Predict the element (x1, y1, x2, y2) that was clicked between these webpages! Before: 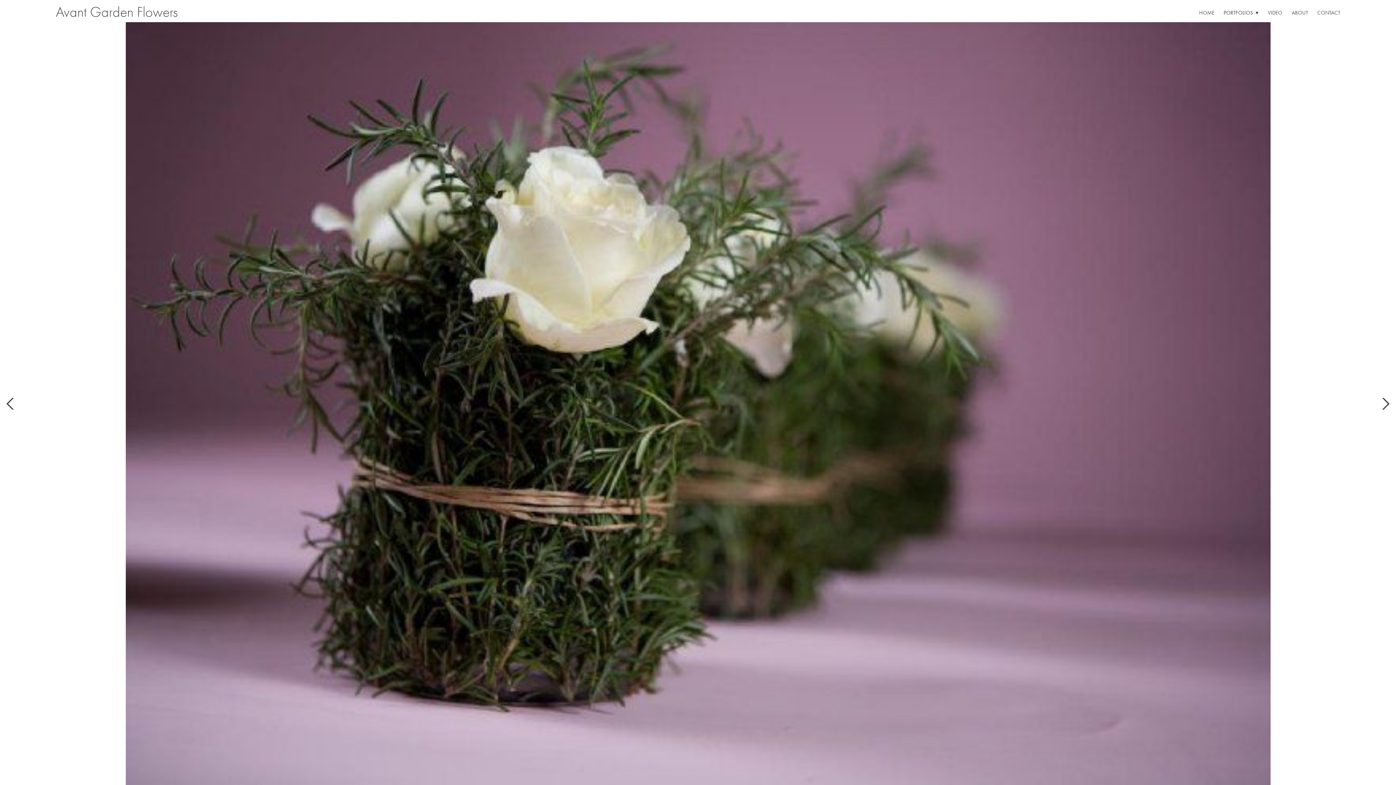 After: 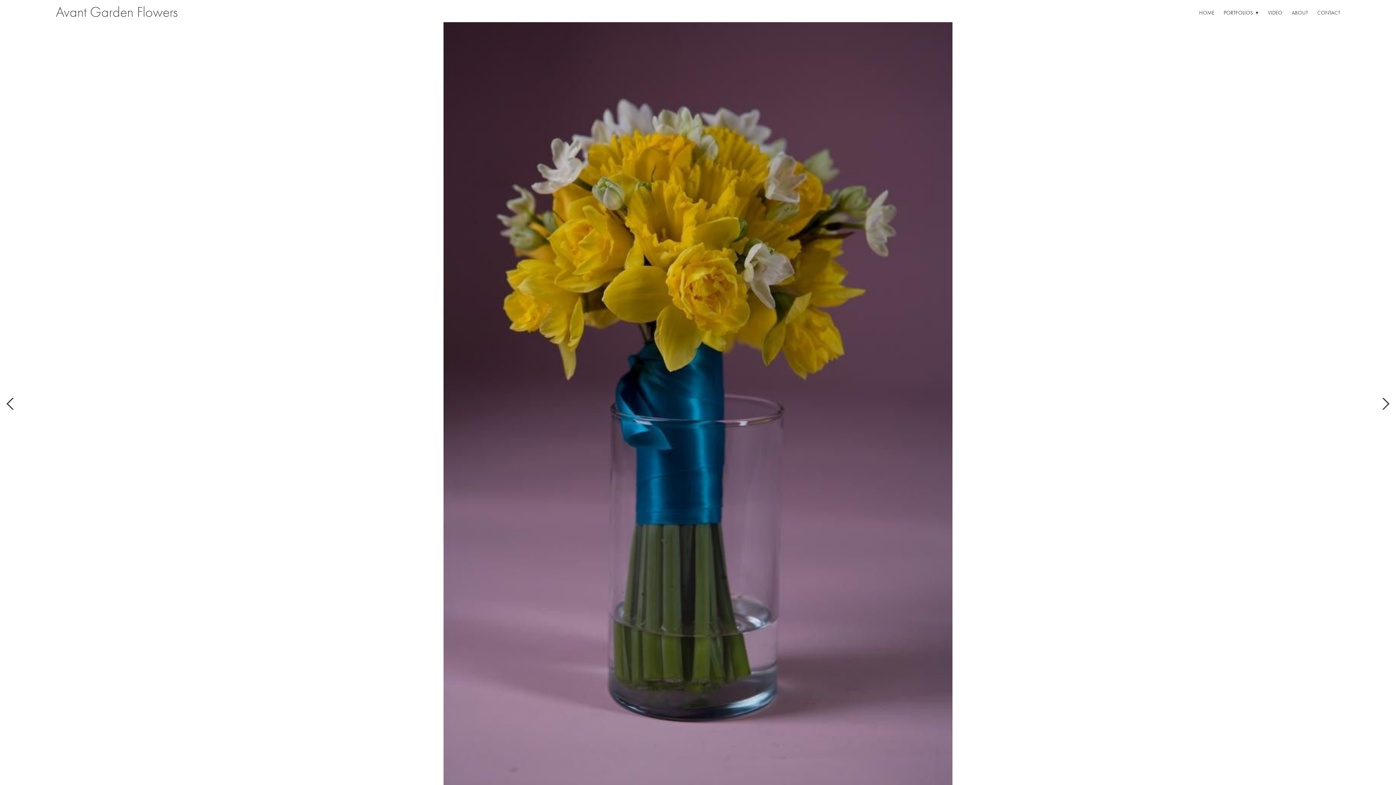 Action: label: Previous bbox: (0, 22, 20, 785)